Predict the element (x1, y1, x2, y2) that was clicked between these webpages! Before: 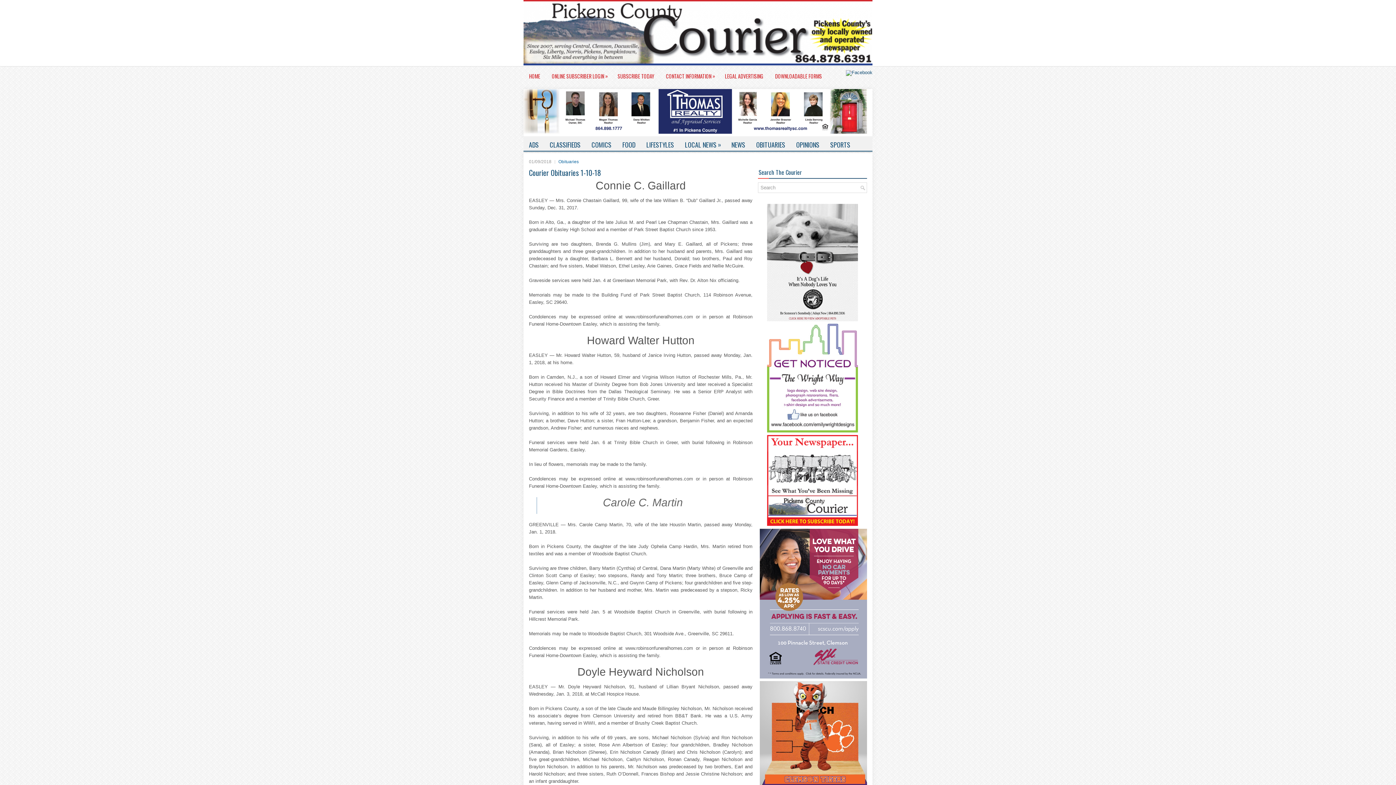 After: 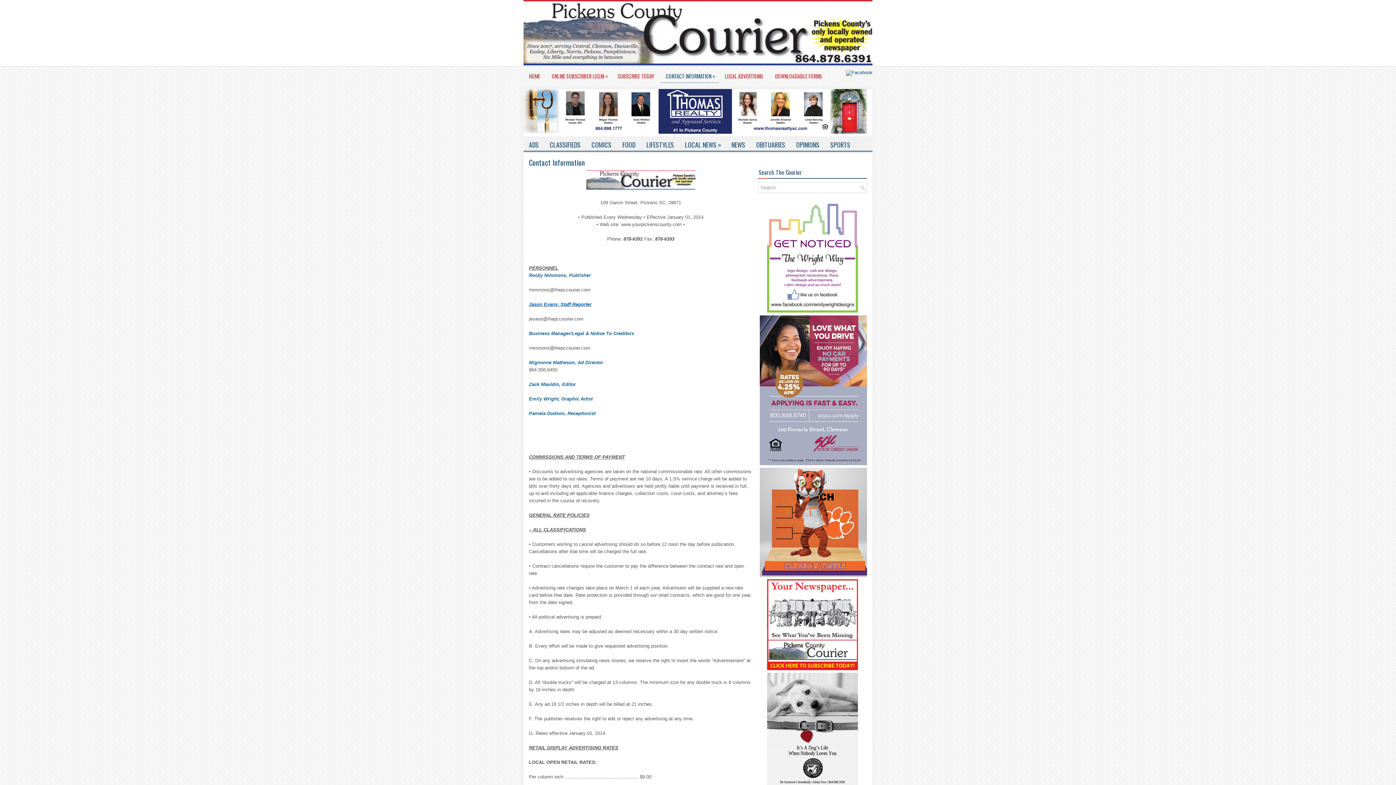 Action: bbox: (660, 70, 718, 82) label: CONTACT INFORMATION
»